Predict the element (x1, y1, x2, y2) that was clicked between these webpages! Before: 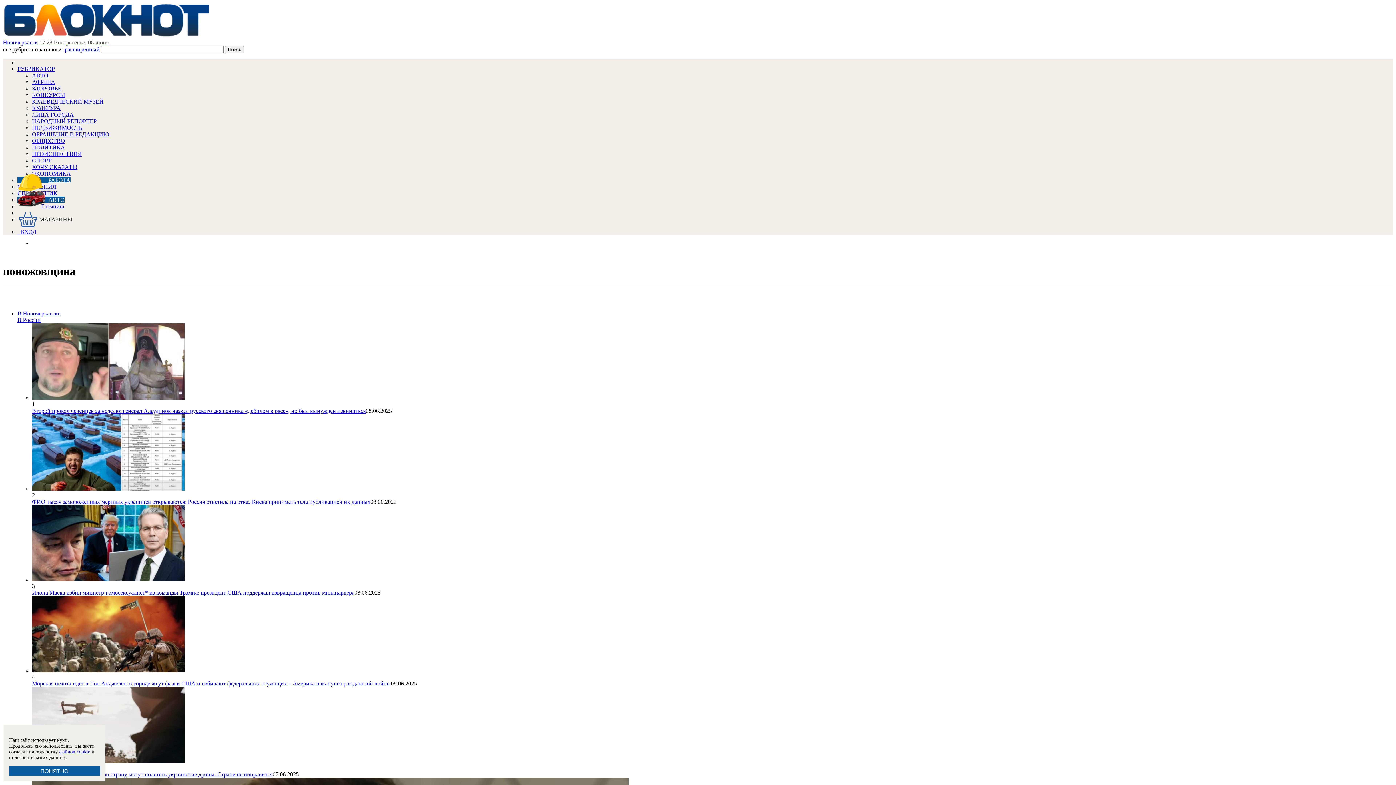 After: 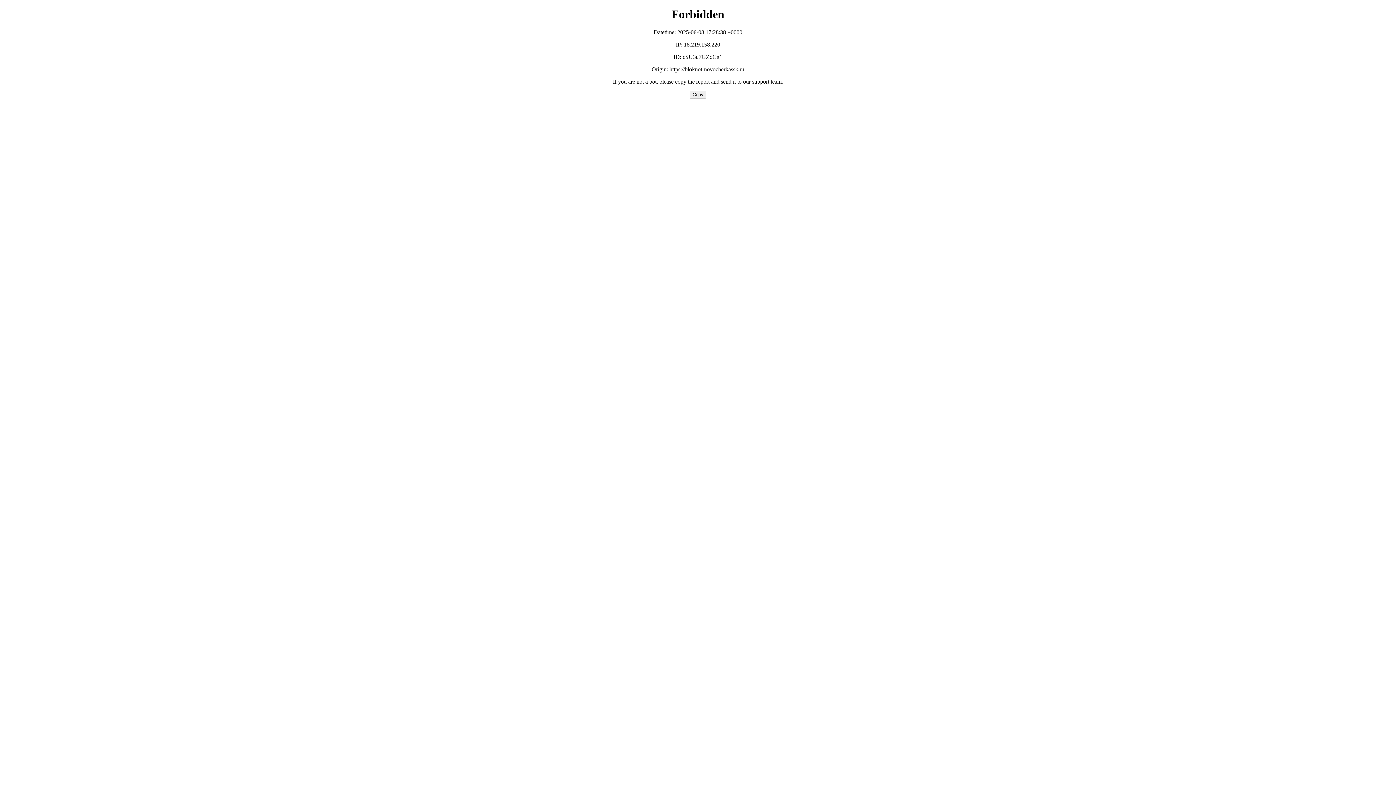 Action: label: ОБРАЩЕНИЕ В РЕДАКЦИЮ bbox: (32, 131, 109, 137)